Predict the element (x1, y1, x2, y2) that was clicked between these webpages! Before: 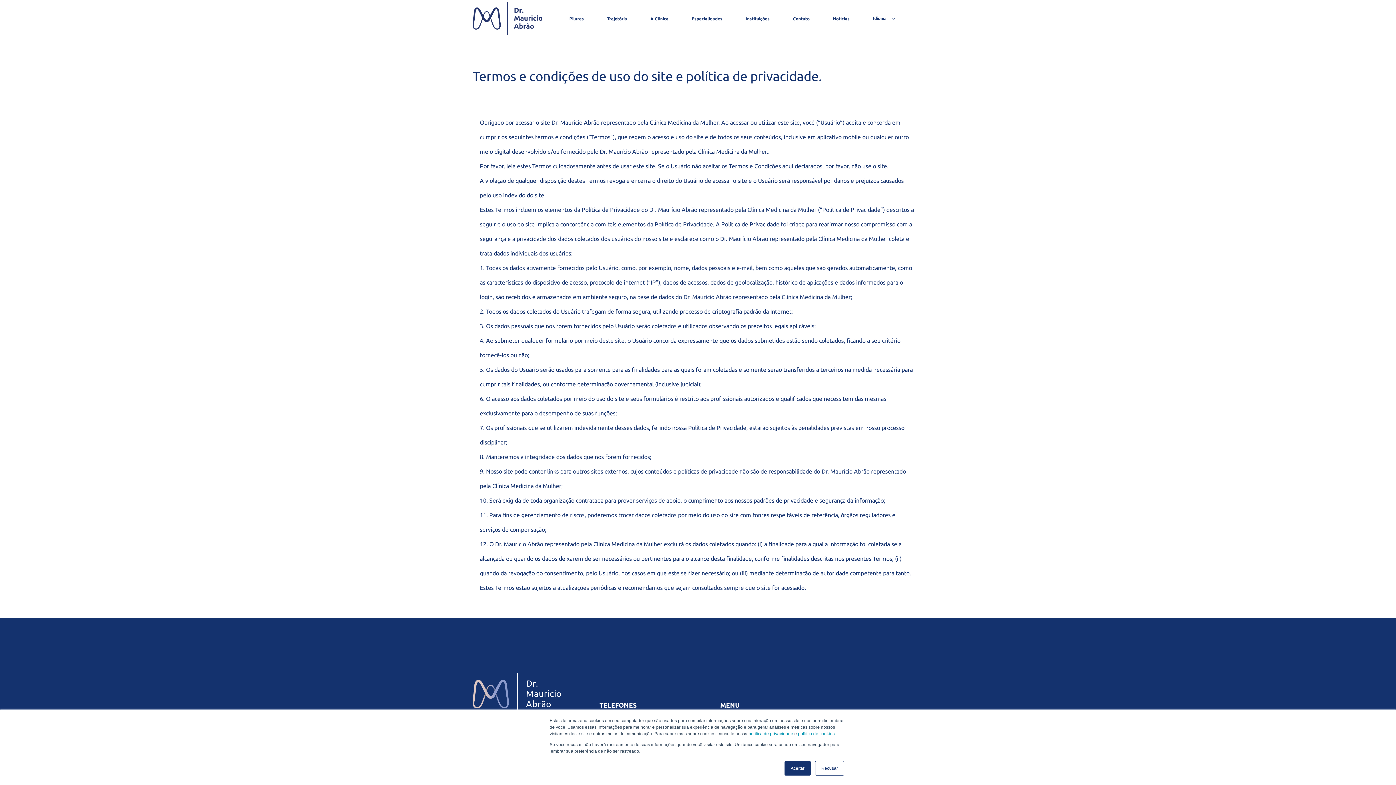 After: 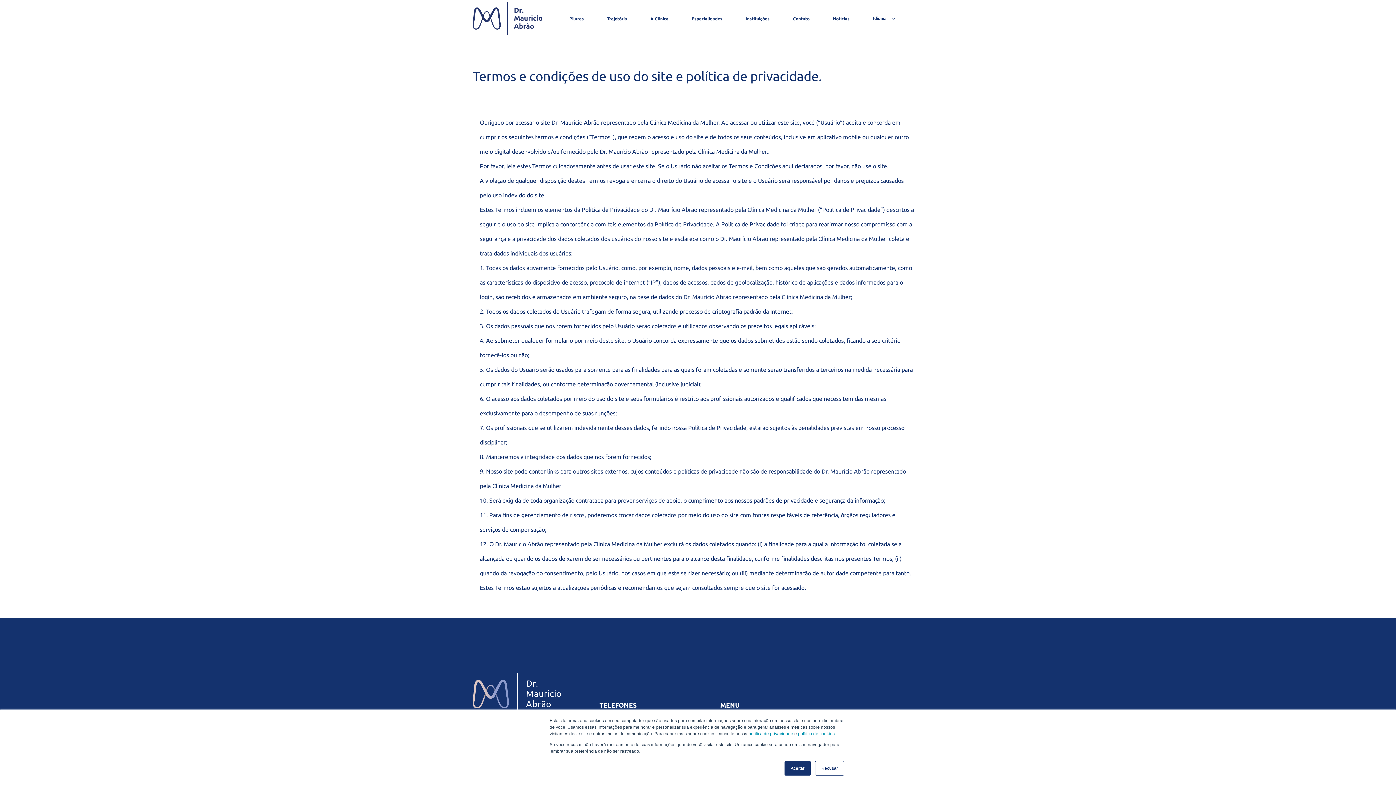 Action: bbox: (472, 2, 557, 34)